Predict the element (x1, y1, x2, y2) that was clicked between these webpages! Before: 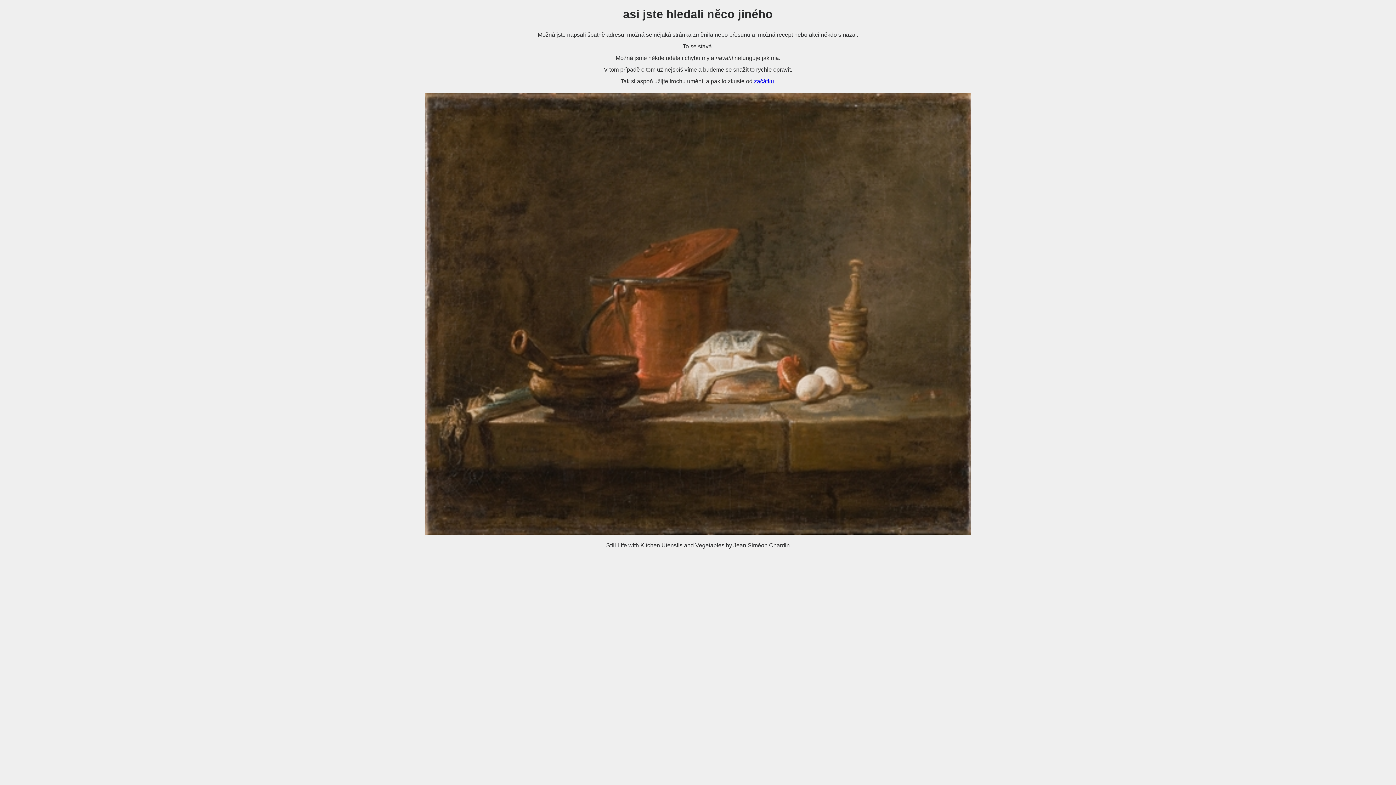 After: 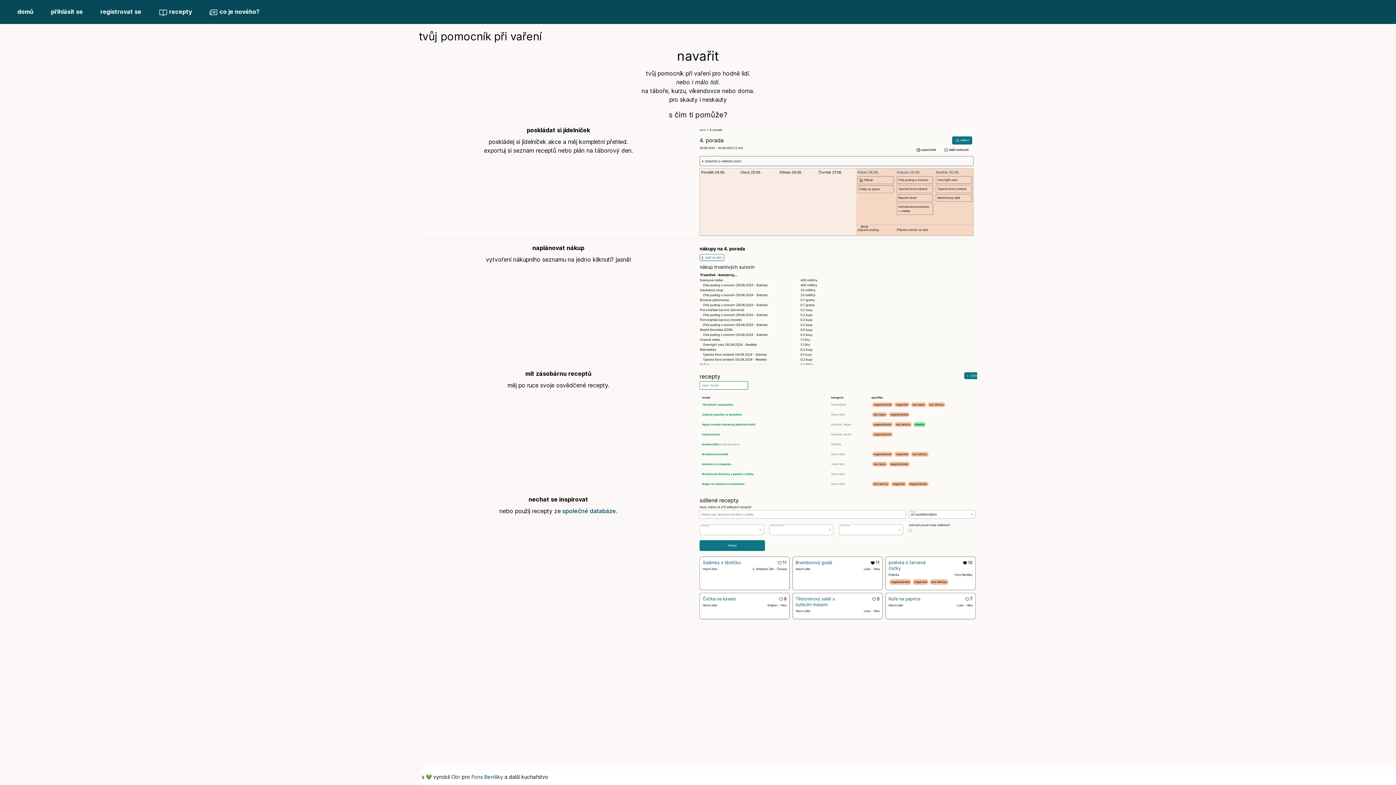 Action: label: začátku bbox: (754, 78, 774, 84)